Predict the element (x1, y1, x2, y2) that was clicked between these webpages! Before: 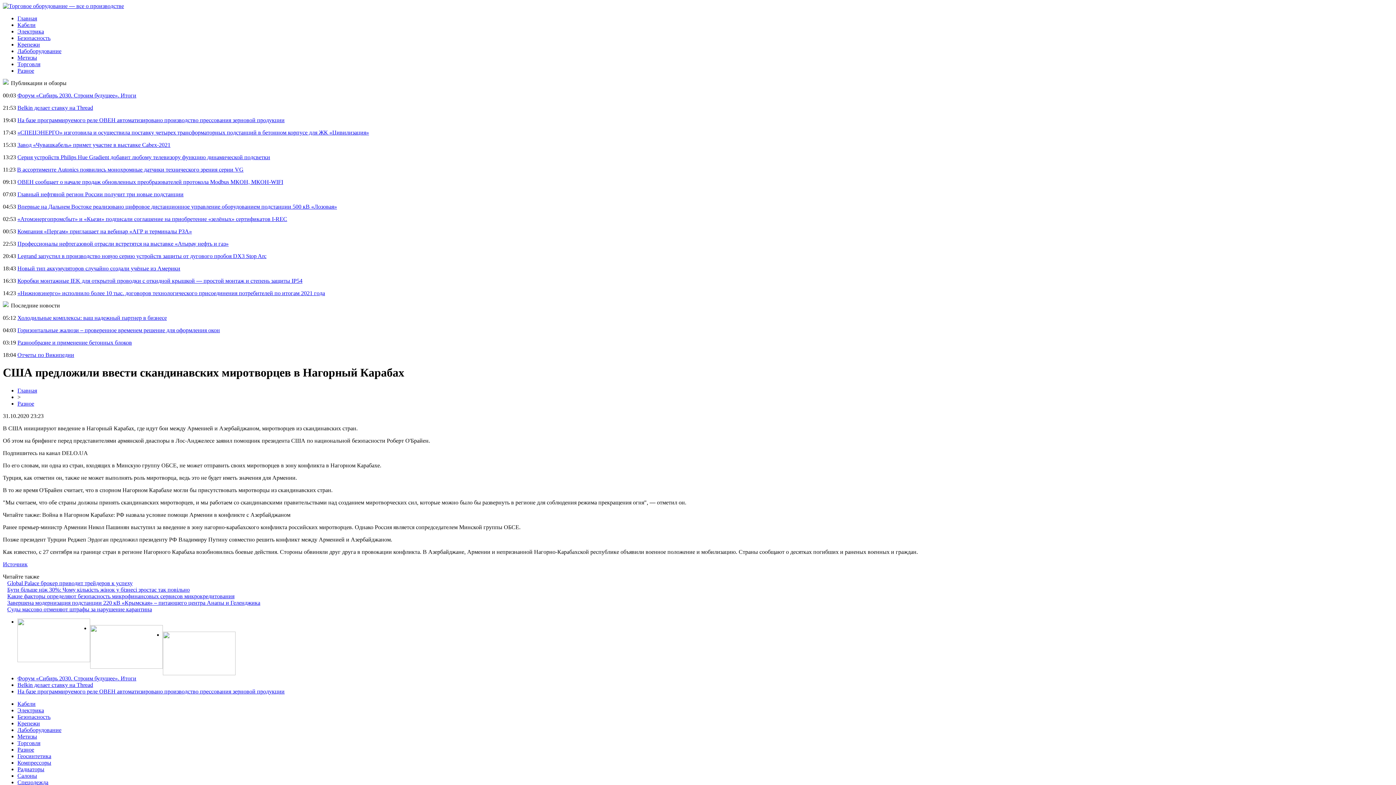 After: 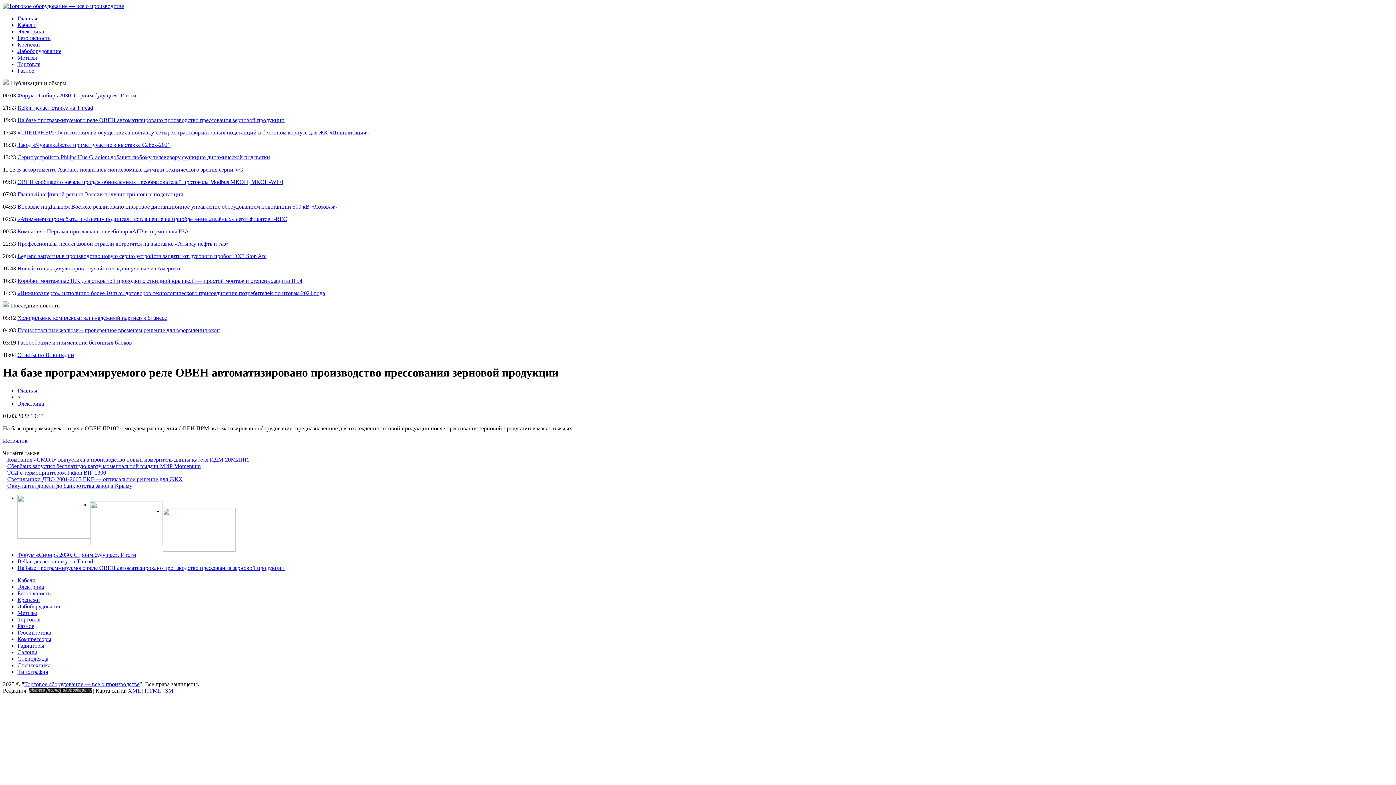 Action: bbox: (17, 688, 284, 694) label: На базе программируемого реле ОВЕН автоматизировано производство прессования зерновой продукции